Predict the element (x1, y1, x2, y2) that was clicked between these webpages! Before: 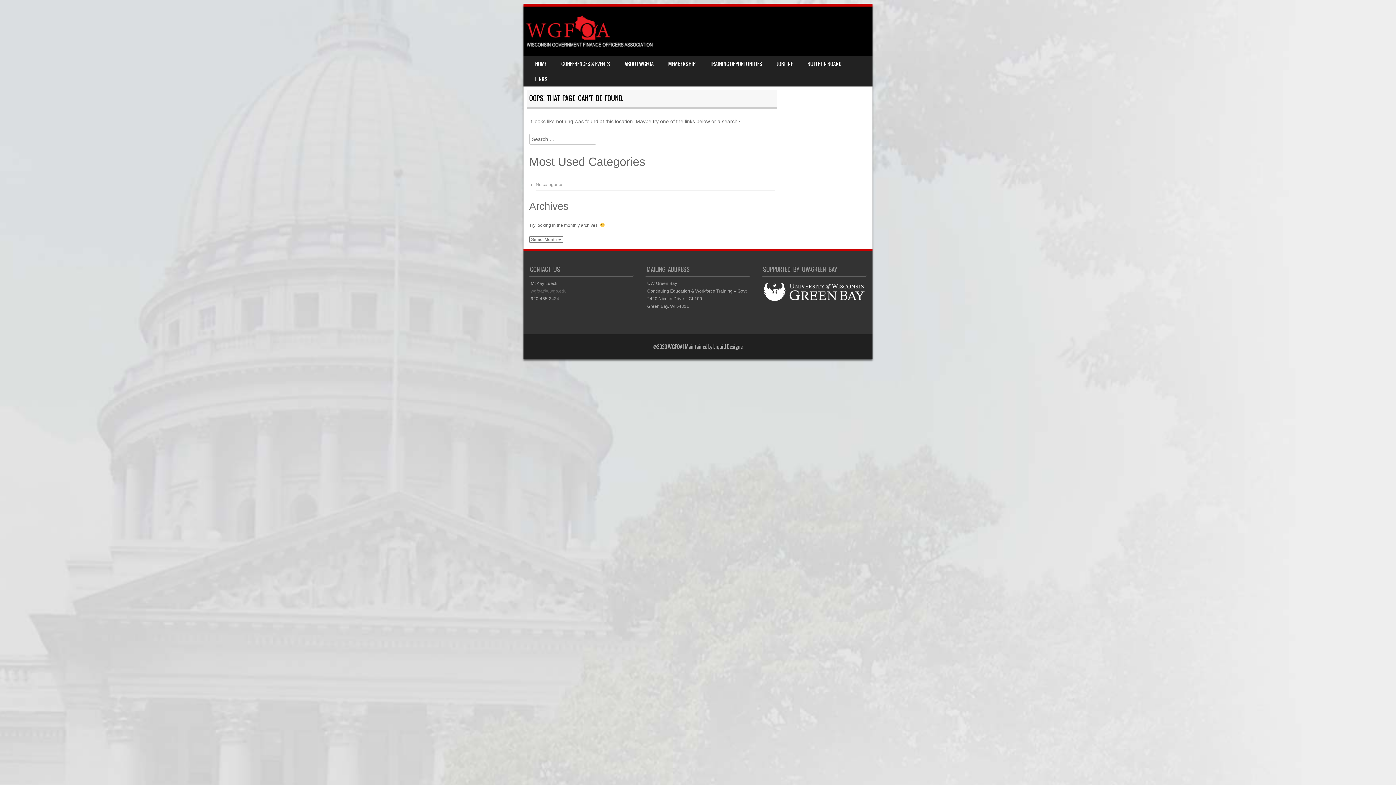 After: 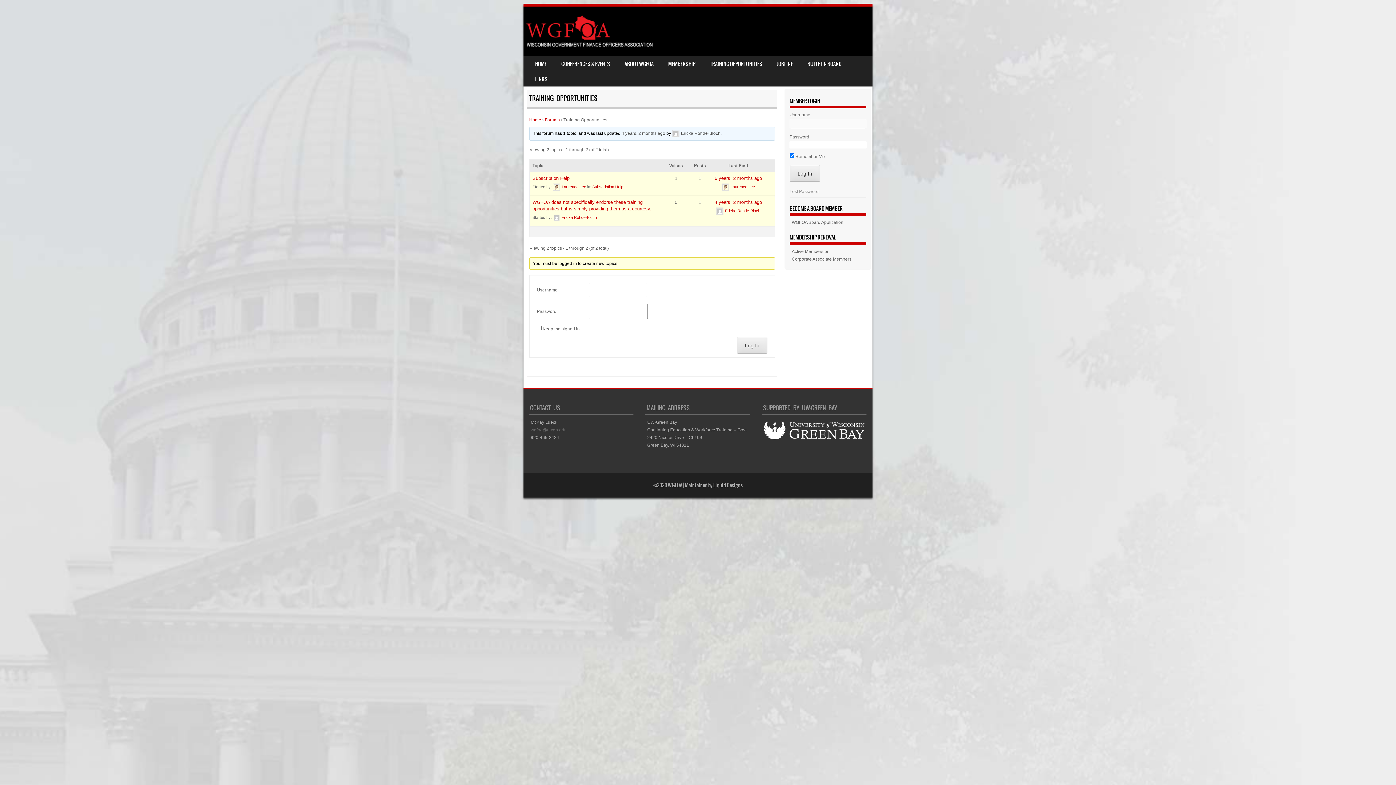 Action: label: TRAINING OPPORTUNITIES bbox: (702, 56, 769, 71)